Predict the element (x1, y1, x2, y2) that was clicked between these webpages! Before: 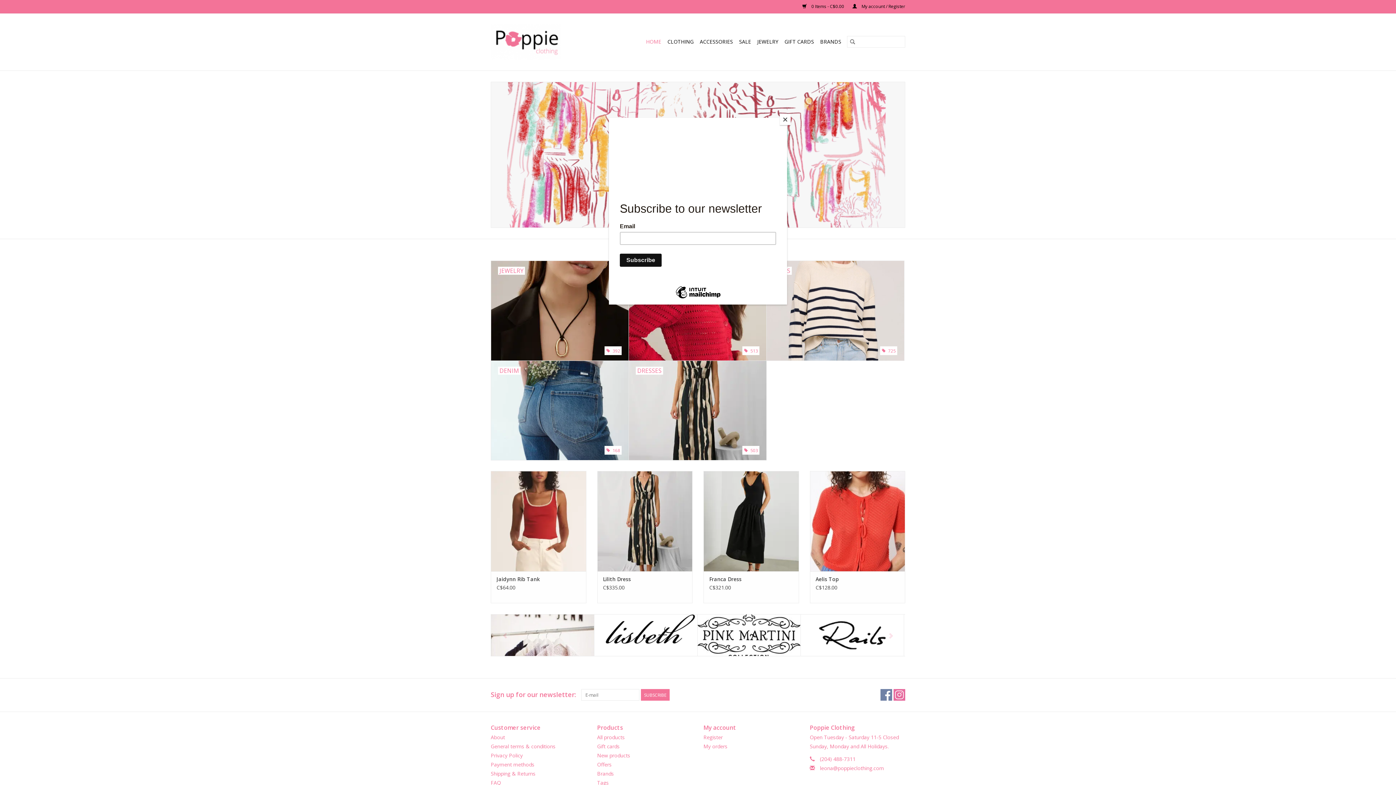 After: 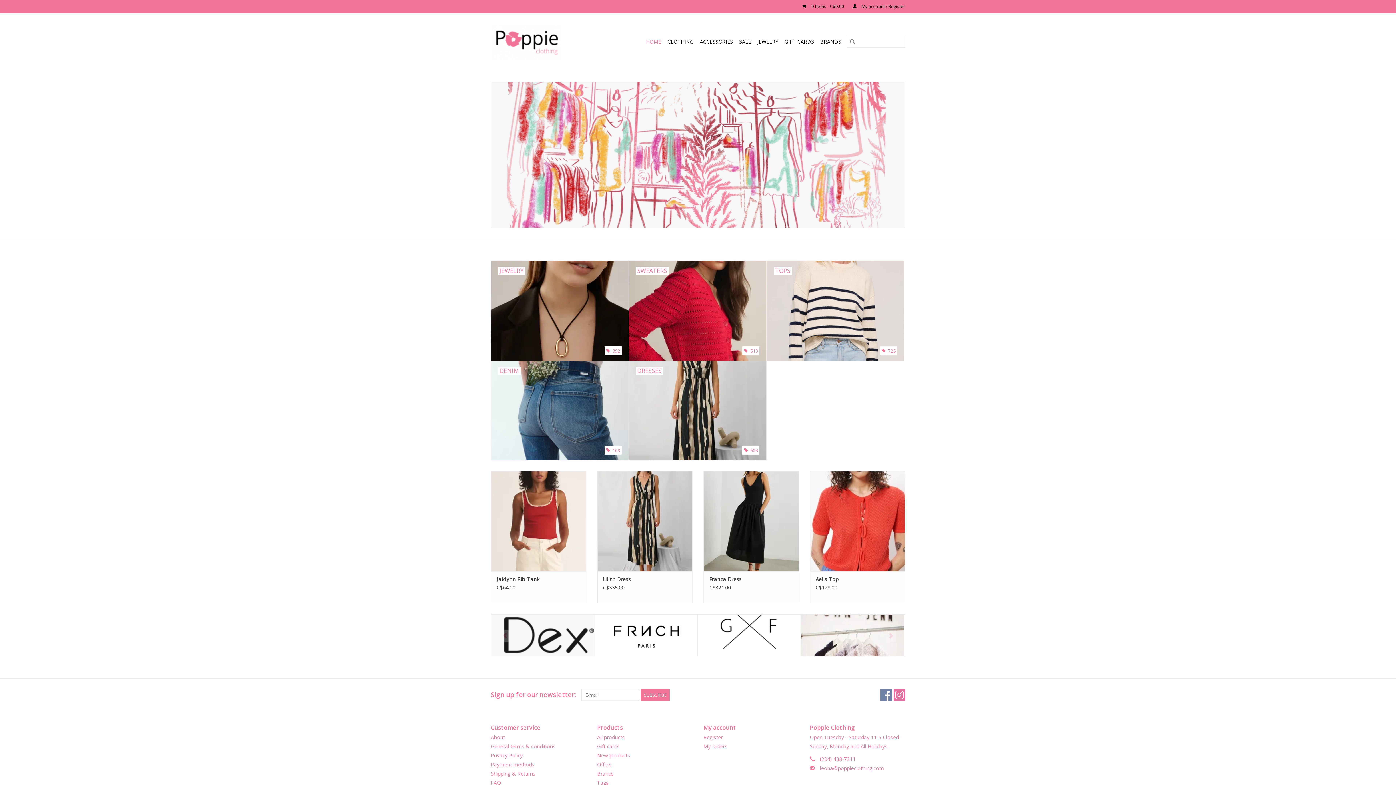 Action: label: Close bbox: (780, 114, 790, 125)